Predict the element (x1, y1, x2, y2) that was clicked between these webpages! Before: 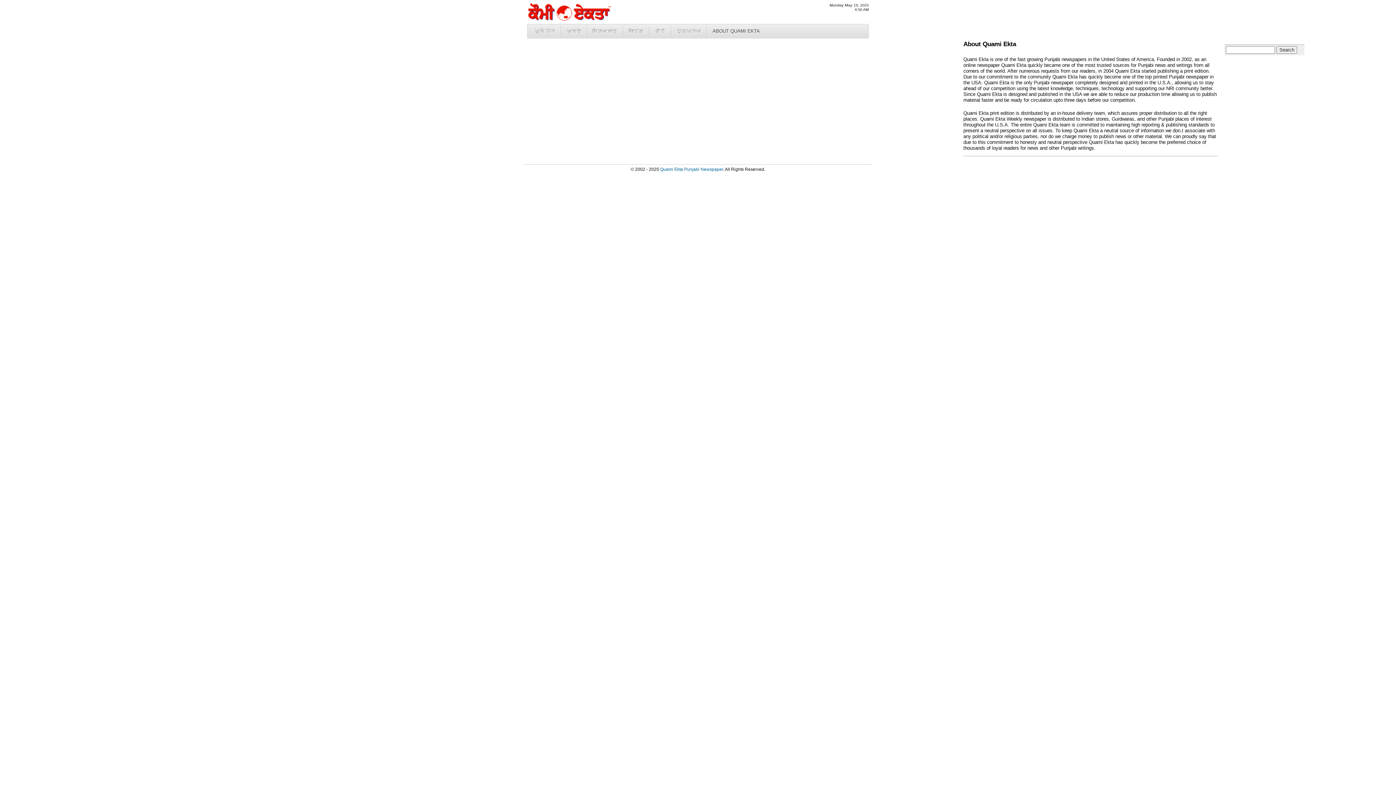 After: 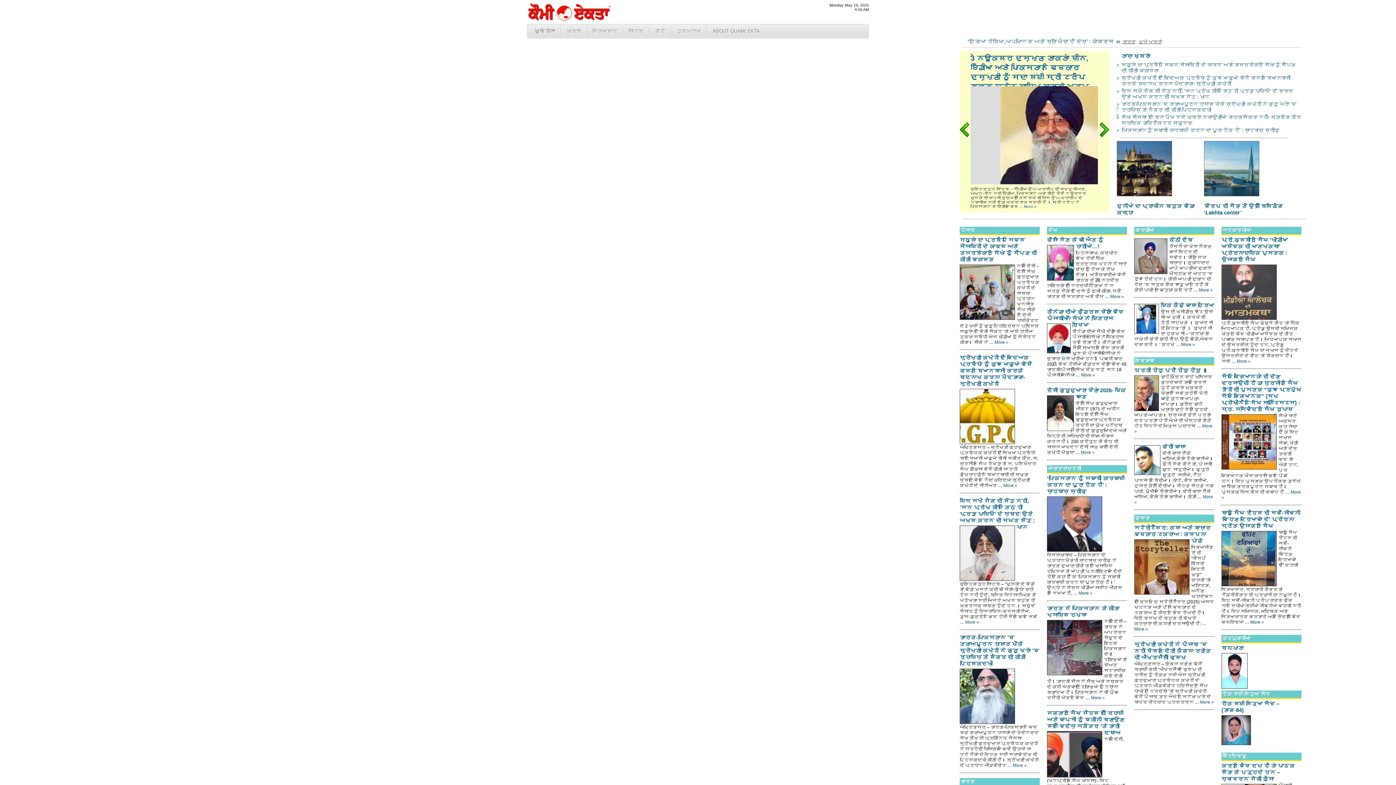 Action: bbox: (527, 16, 610, 22)